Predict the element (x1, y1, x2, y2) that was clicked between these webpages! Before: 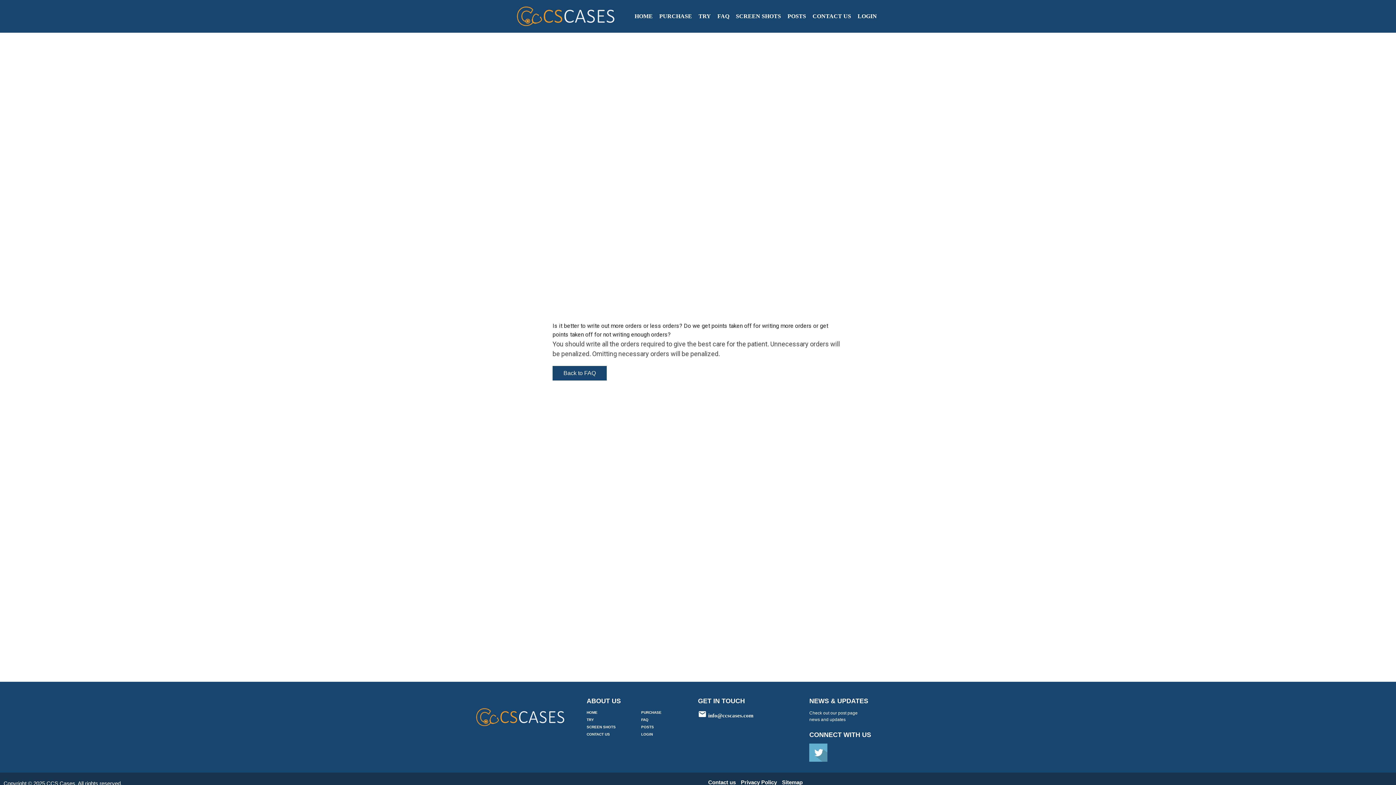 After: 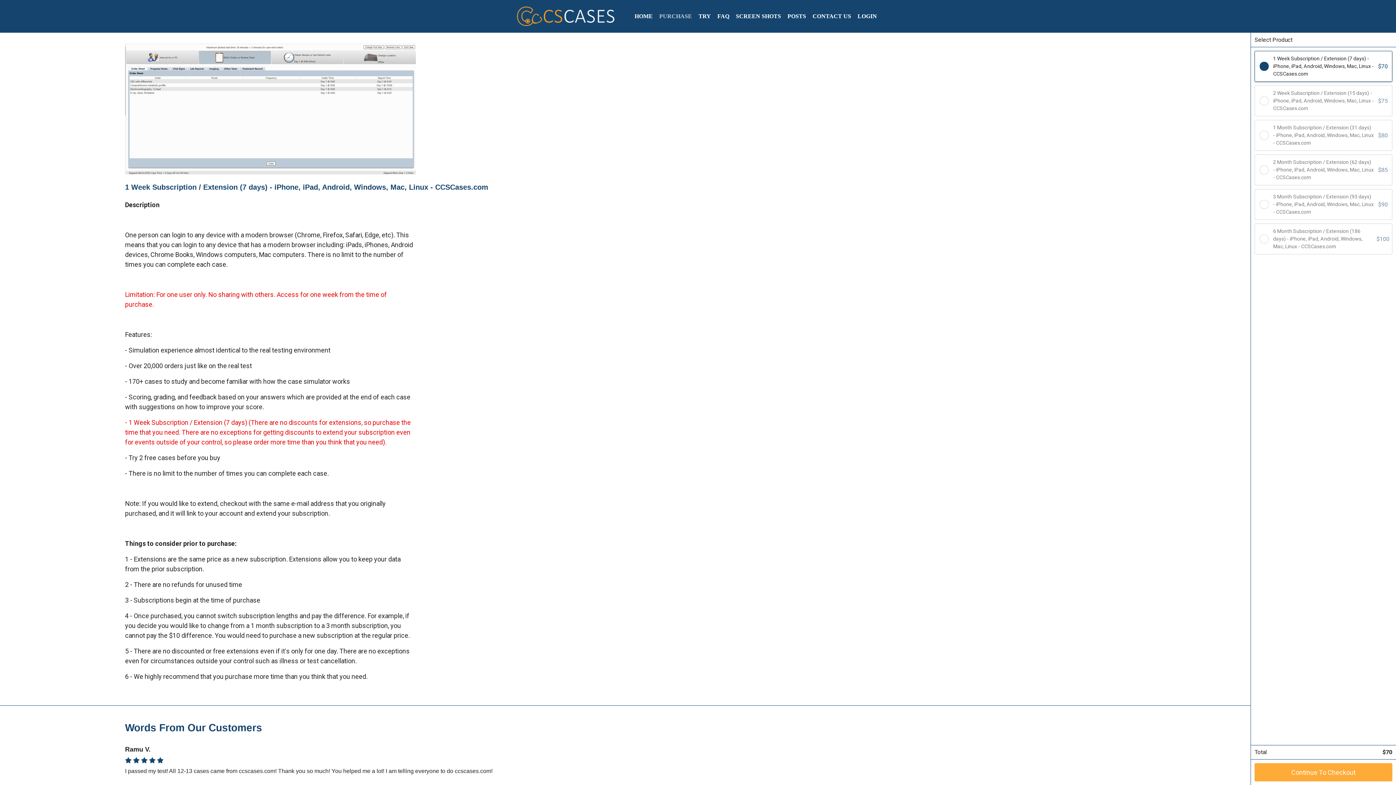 Action: bbox: (655, 12, 695, 20) label: PURCHASE